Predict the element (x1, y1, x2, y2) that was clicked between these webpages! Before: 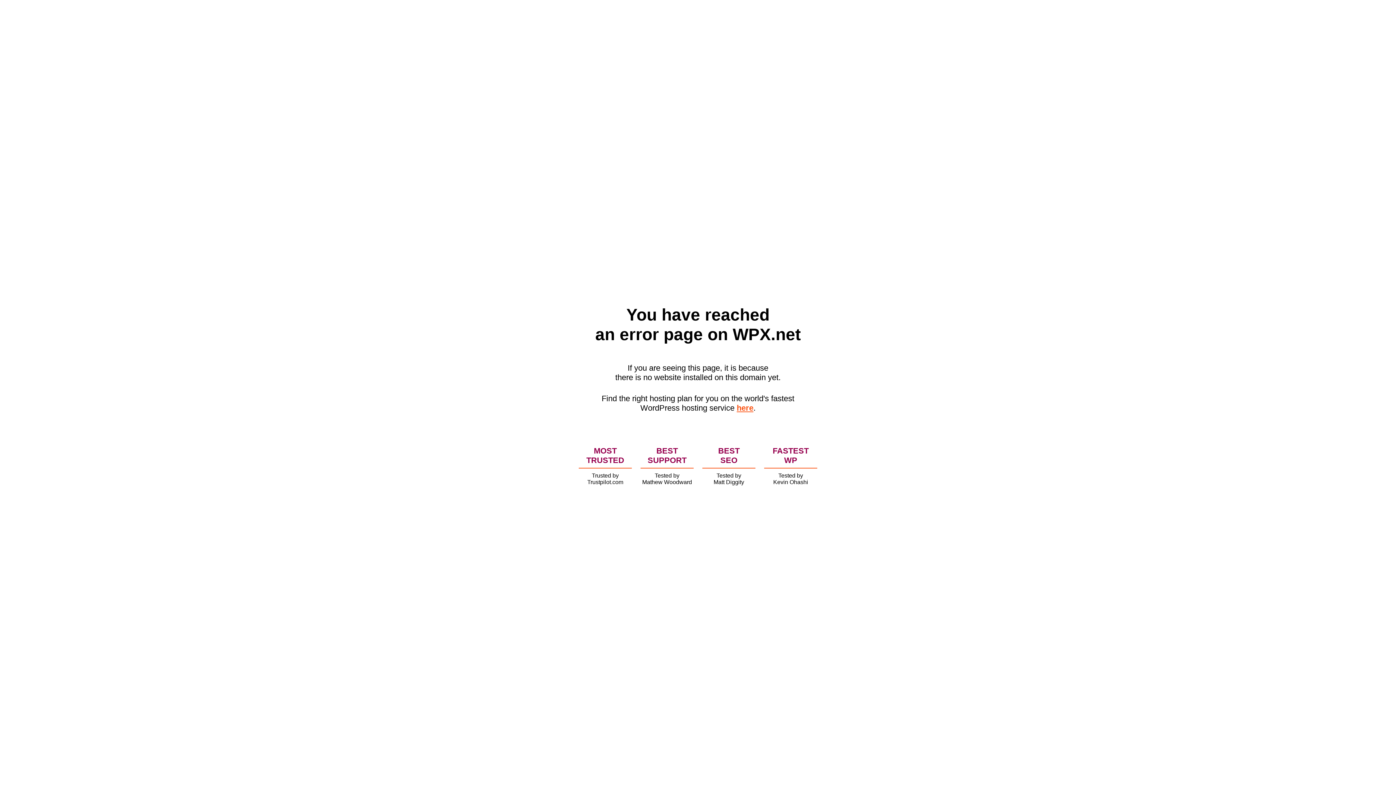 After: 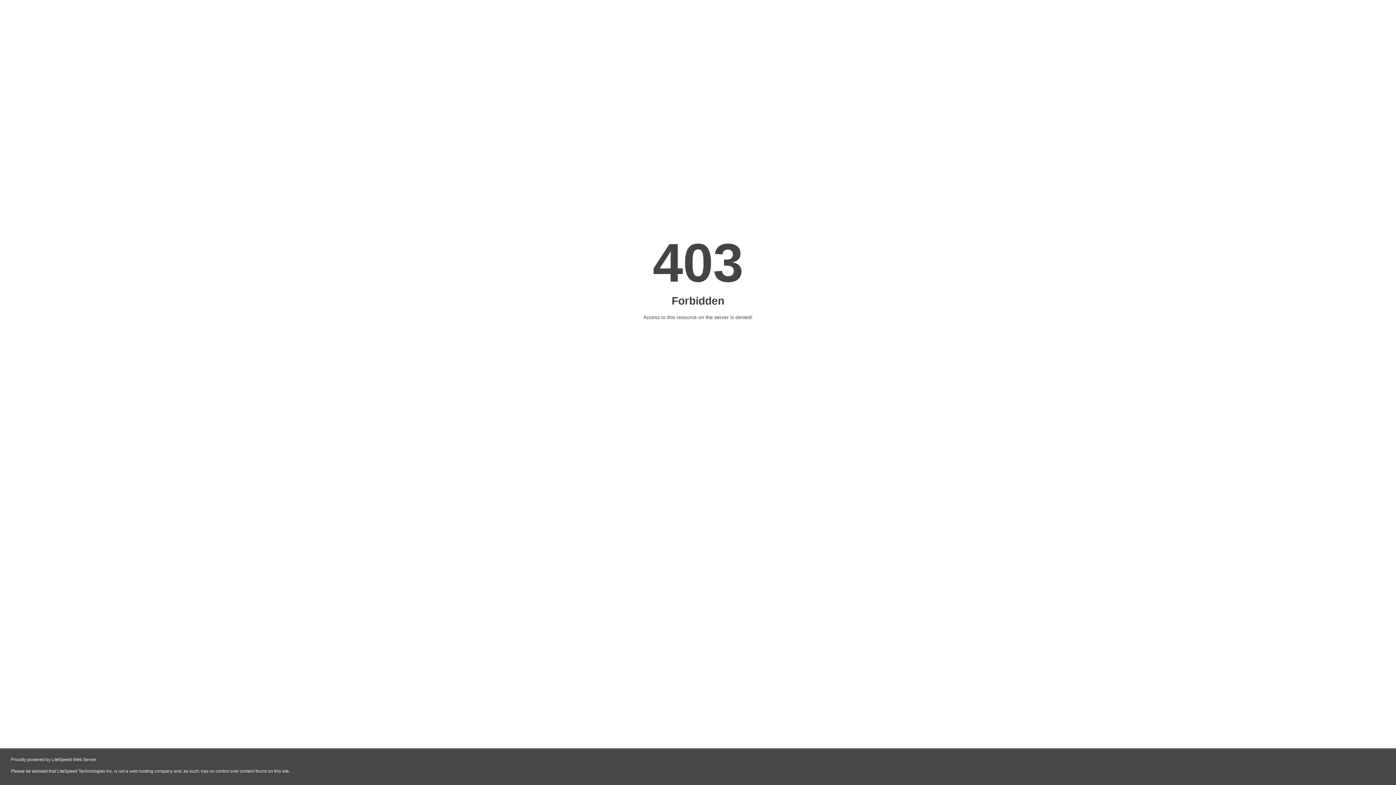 Action: label: here bbox: (736, 403, 753, 412)